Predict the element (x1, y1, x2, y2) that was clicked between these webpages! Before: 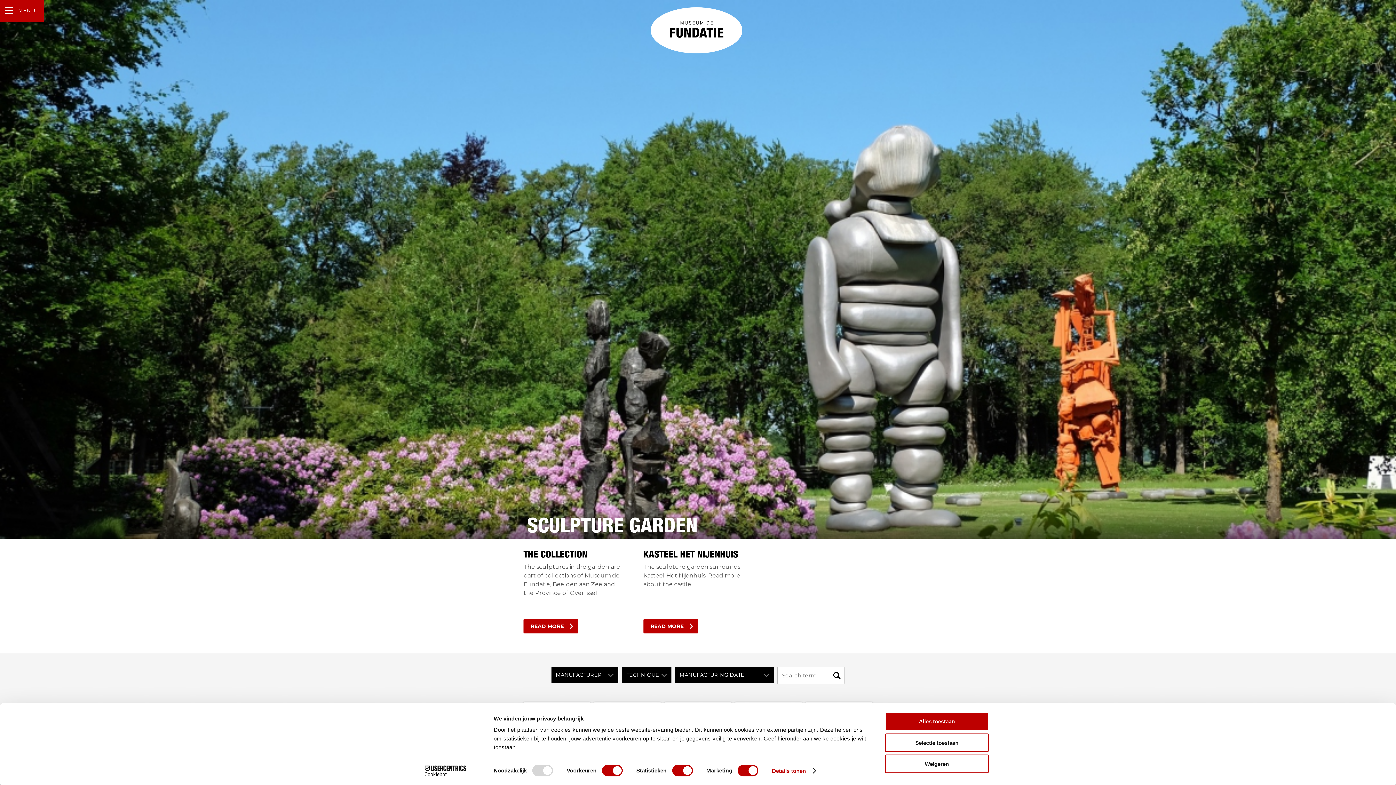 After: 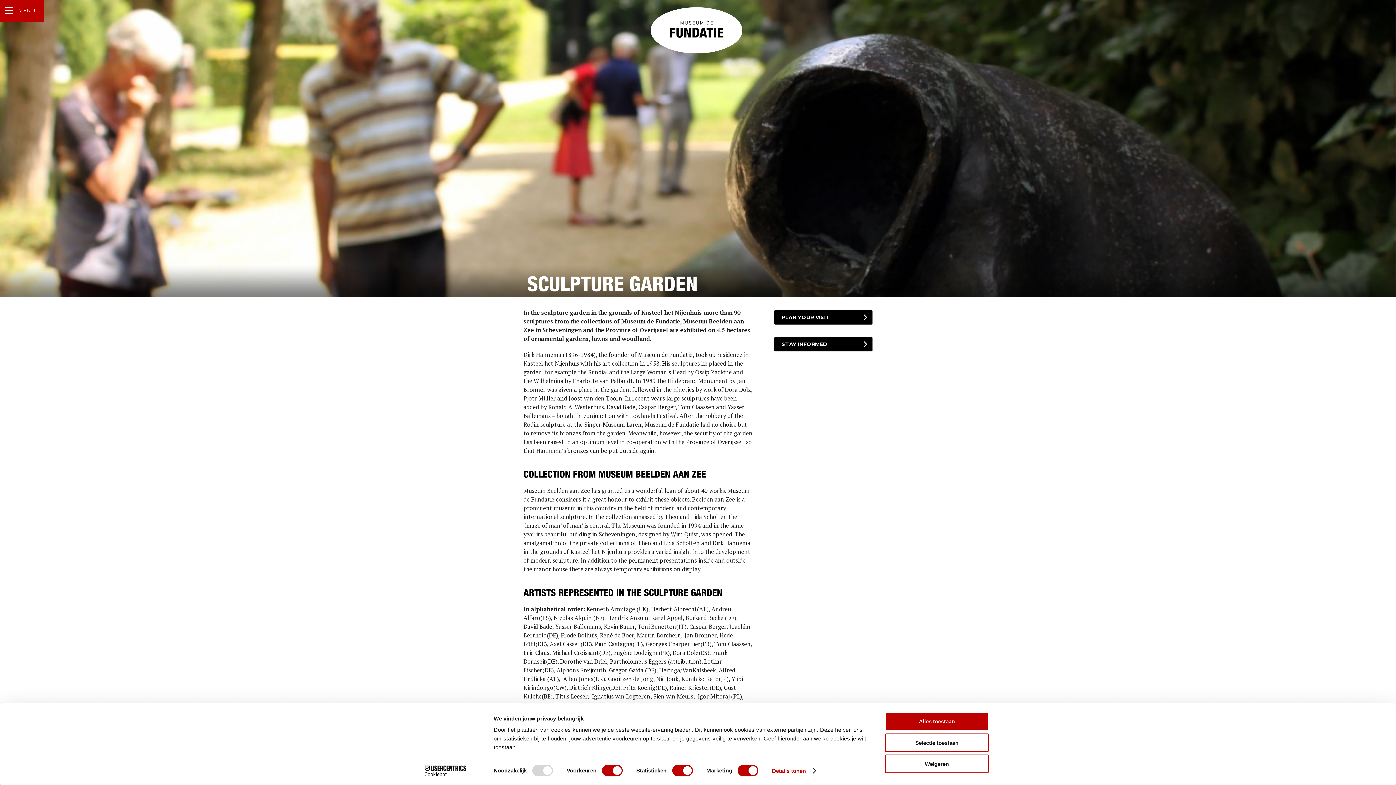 Action: label: READ MORE bbox: (523, 619, 578, 633)